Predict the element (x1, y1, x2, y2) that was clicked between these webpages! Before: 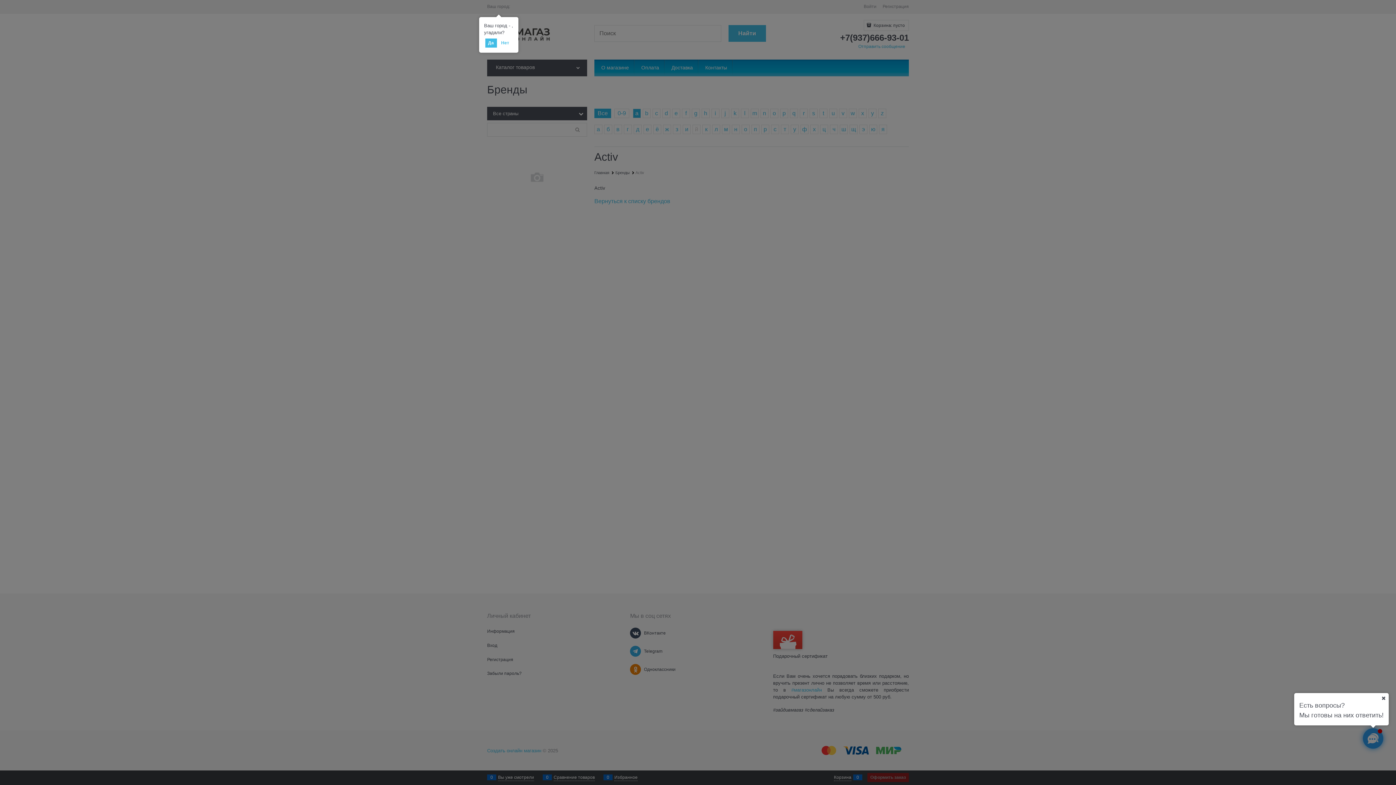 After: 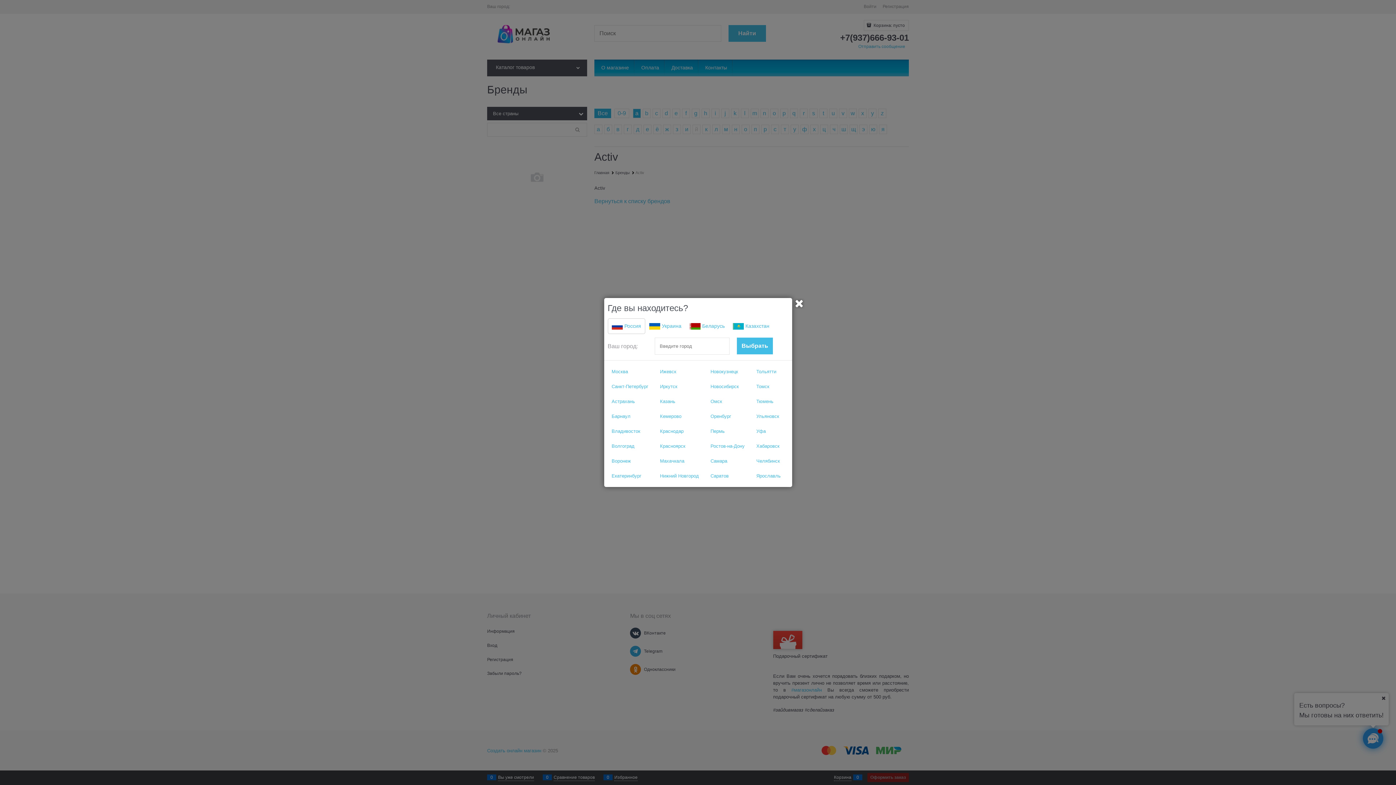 Action: label: Нет bbox: (498, 38, 512, 47)